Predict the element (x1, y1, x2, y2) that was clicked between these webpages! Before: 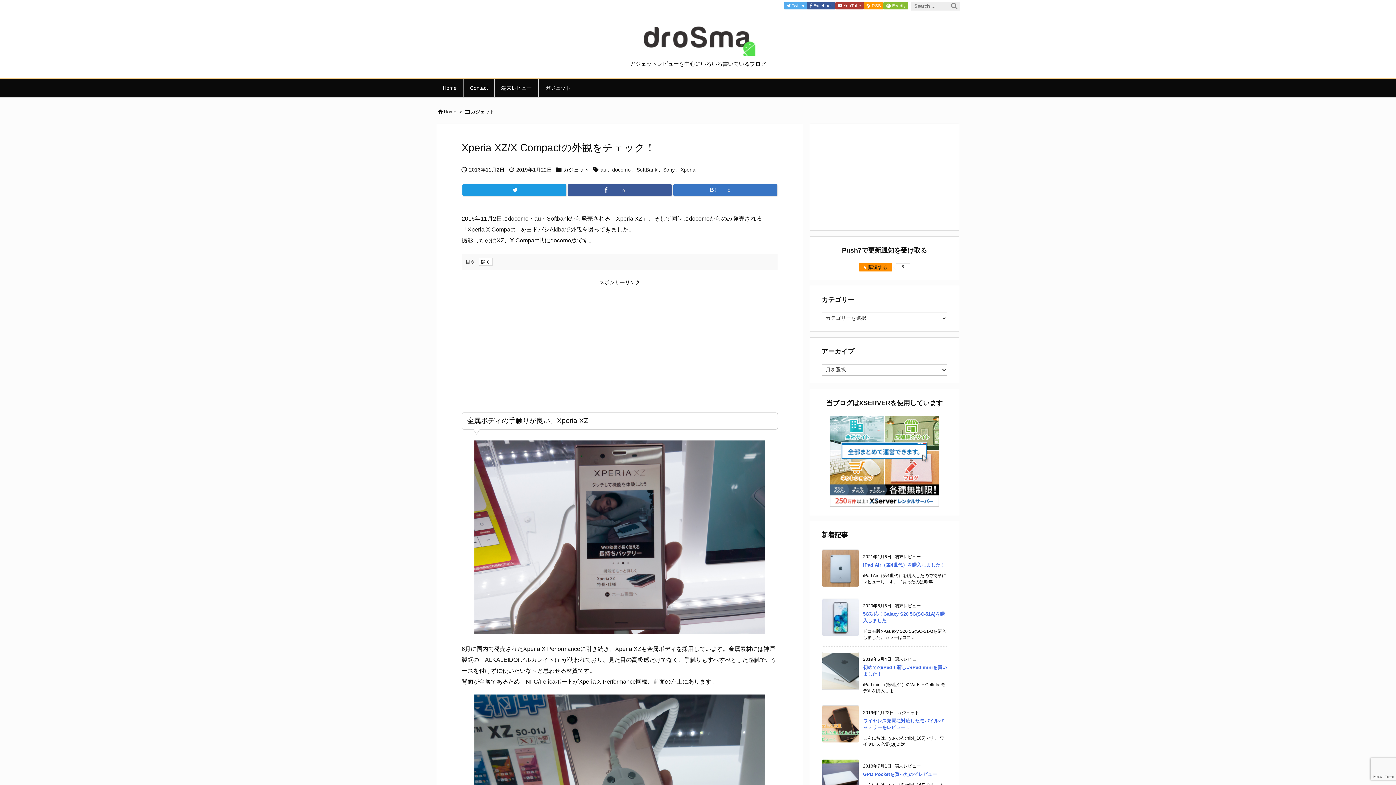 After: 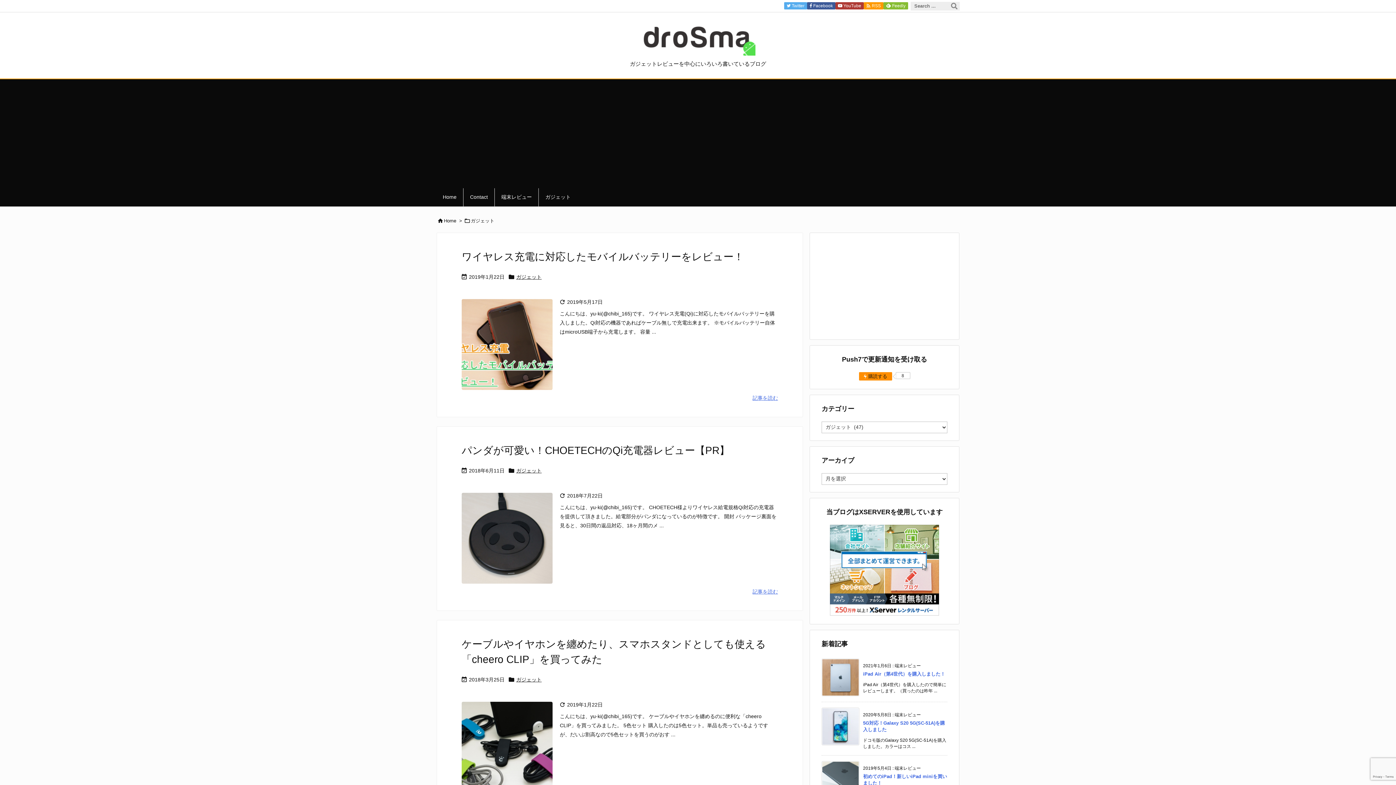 Action: label: ガジェット bbox: (538, 79, 577, 97)